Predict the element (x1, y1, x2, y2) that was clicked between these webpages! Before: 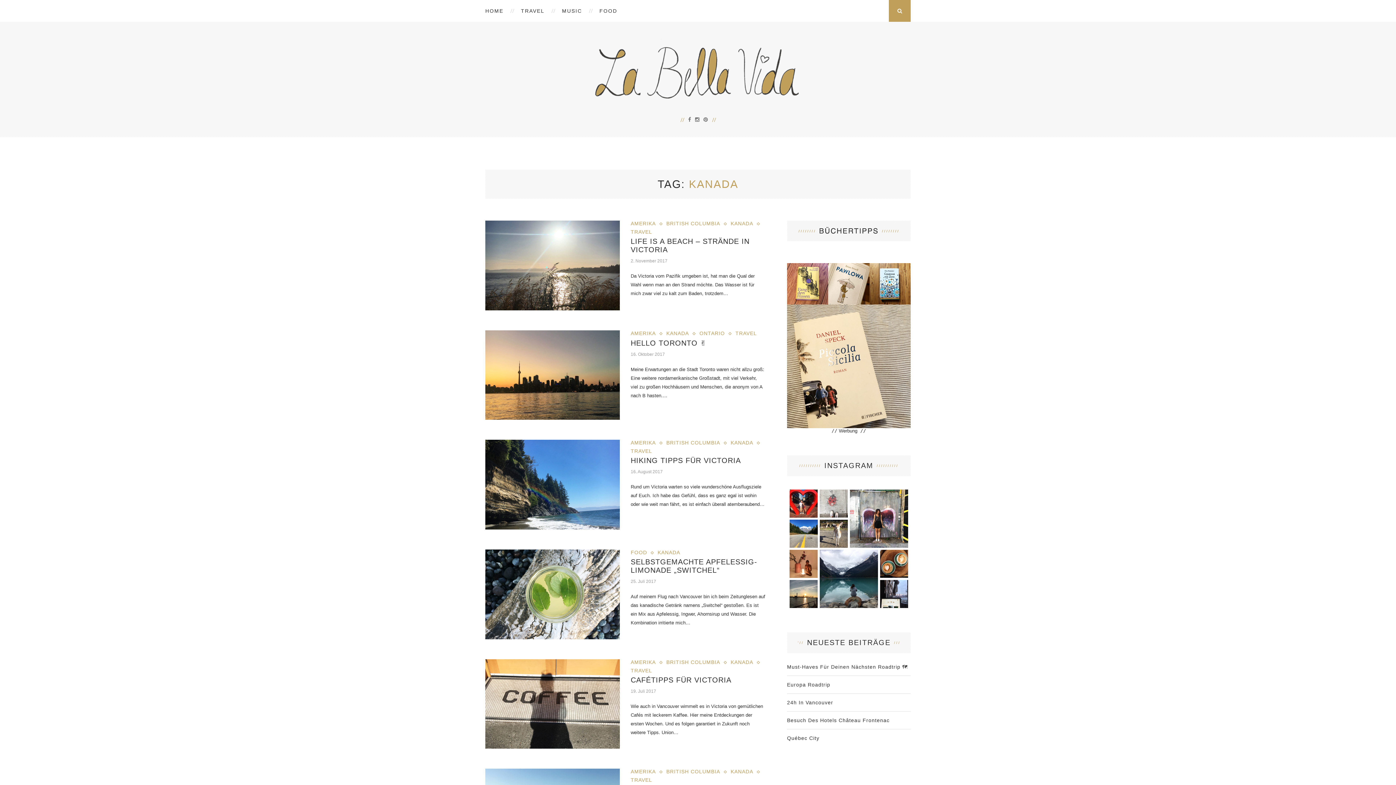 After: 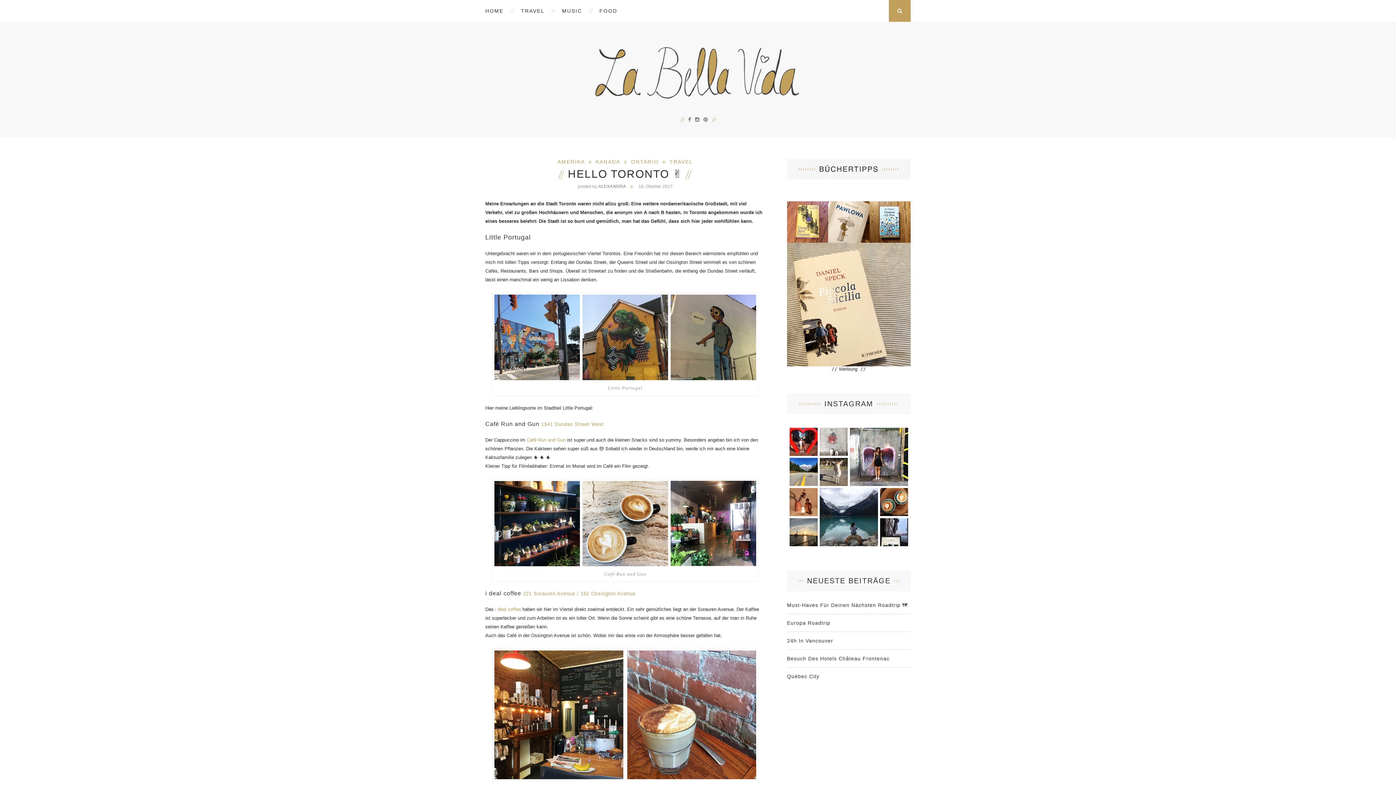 Action: bbox: (485, 330, 619, 335)